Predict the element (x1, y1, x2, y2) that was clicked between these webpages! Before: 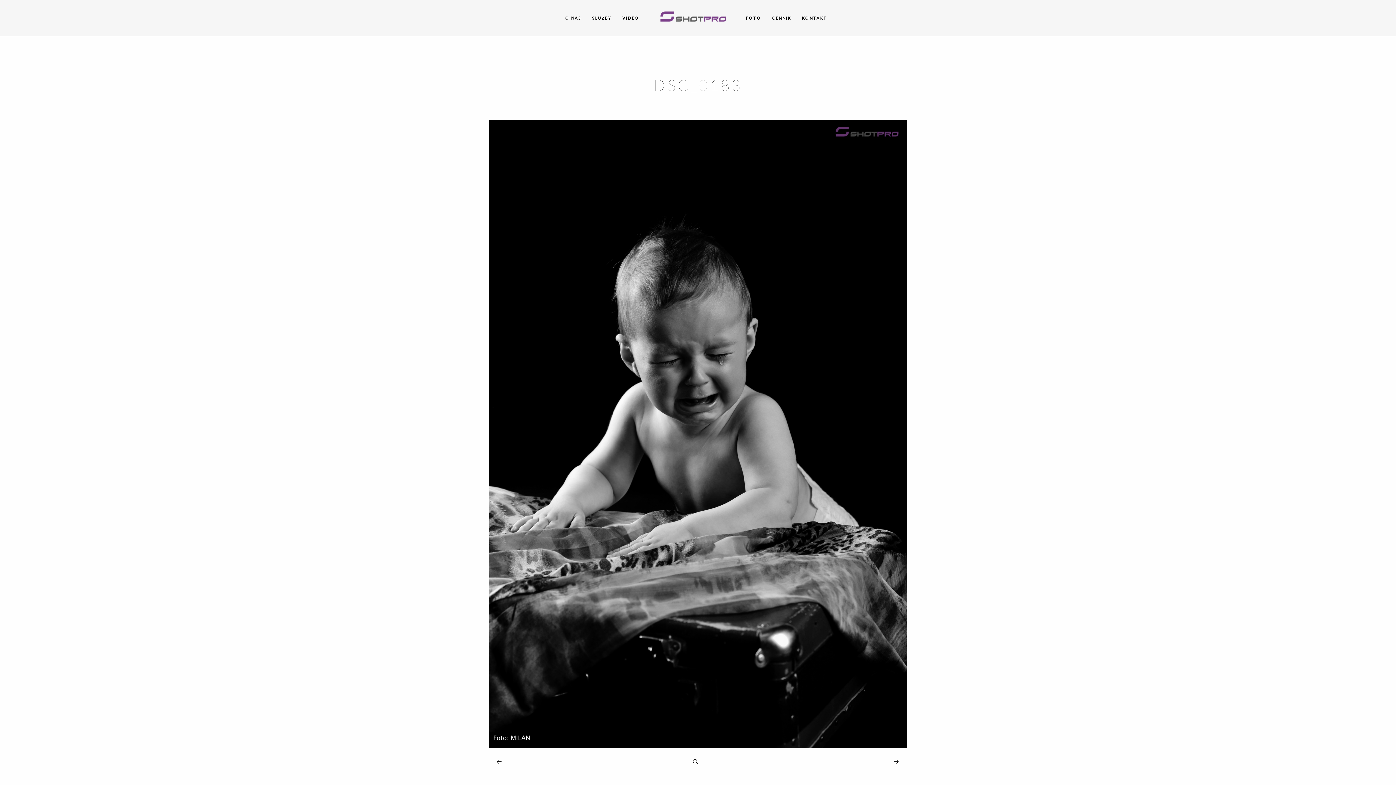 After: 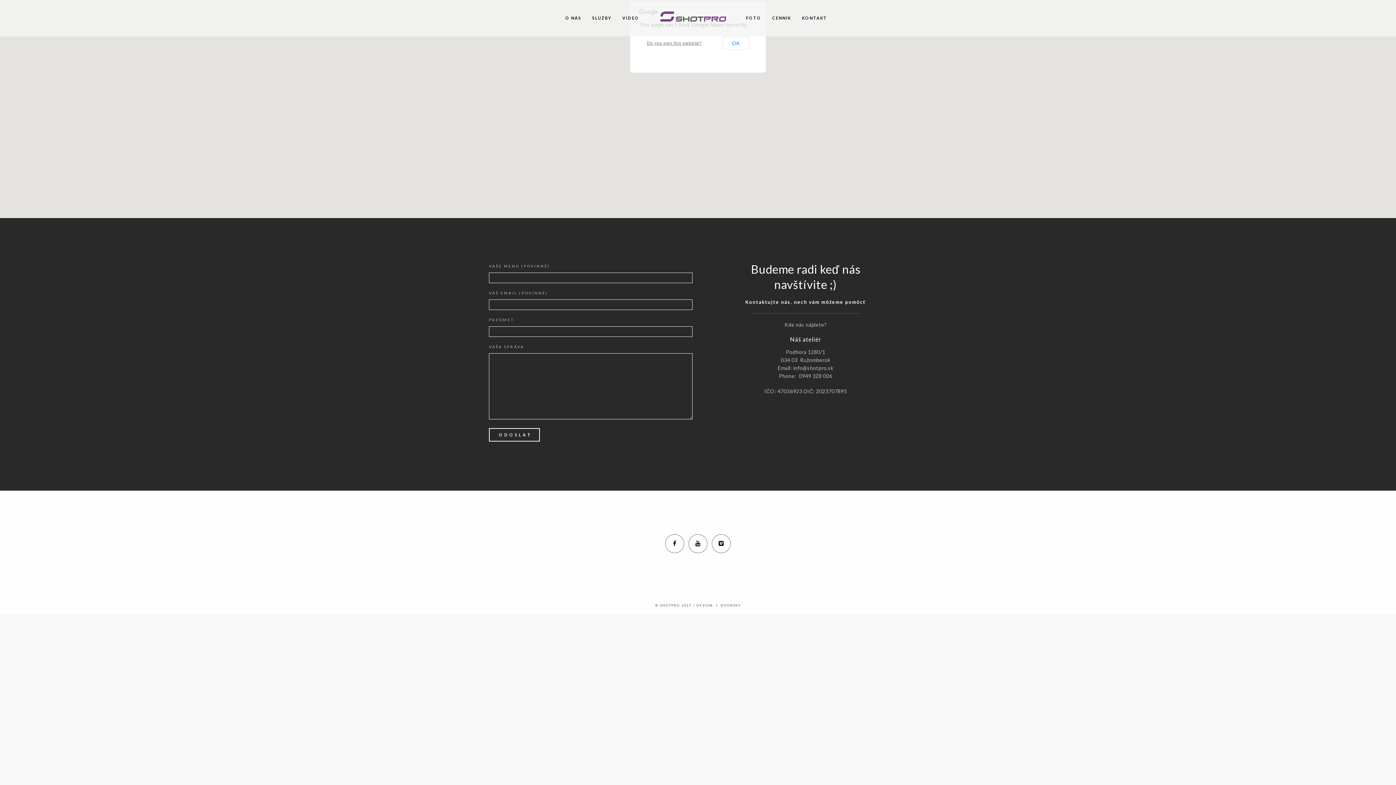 Action: label: KONTAKT bbox: (802, 0, 827, 36)